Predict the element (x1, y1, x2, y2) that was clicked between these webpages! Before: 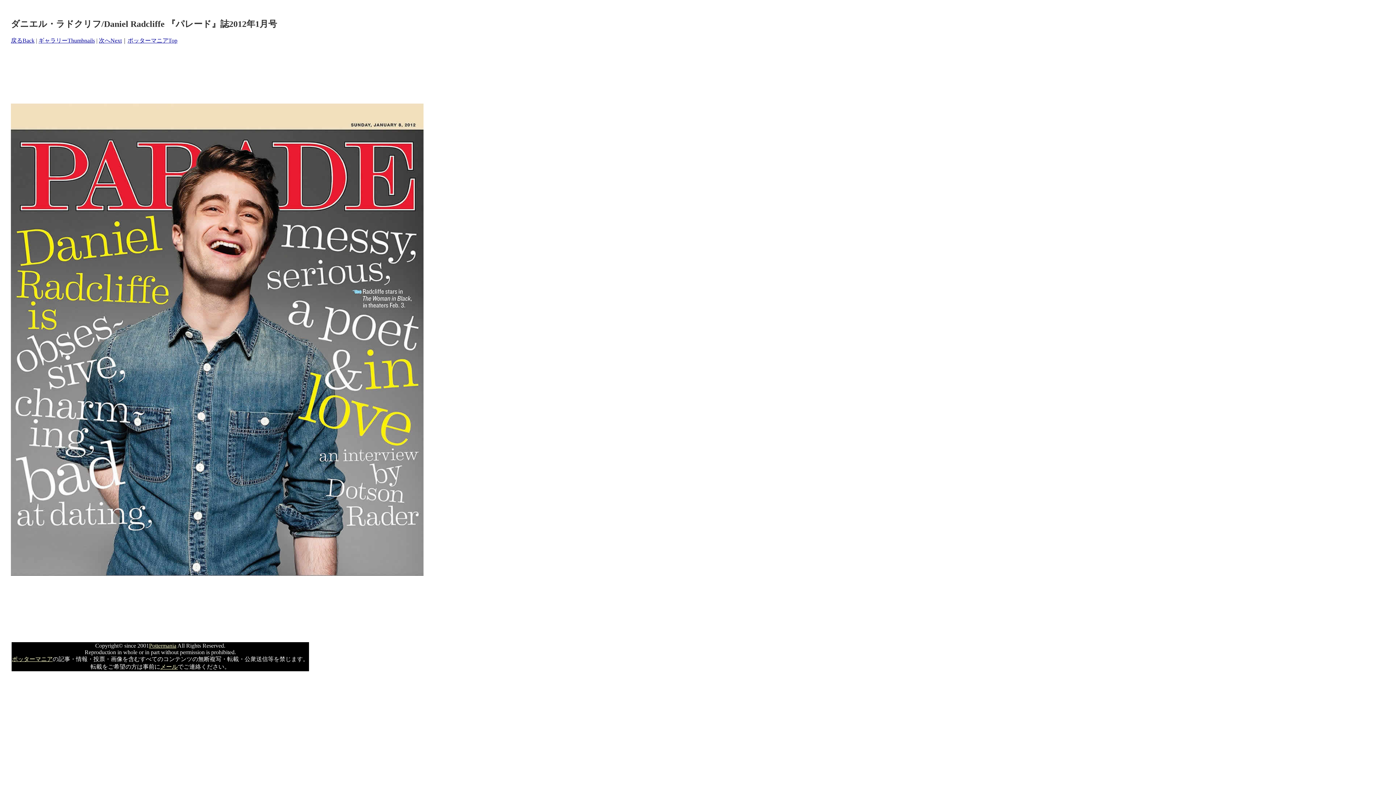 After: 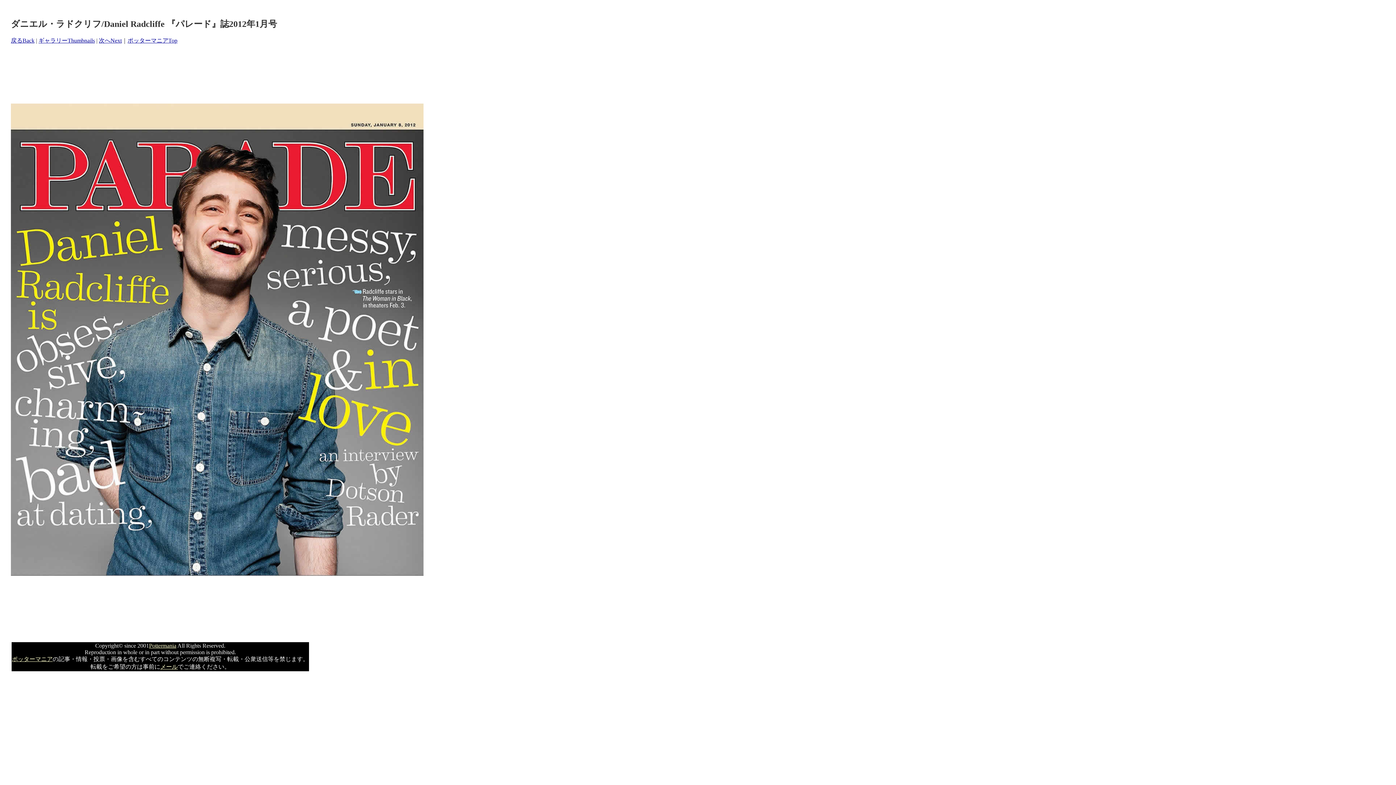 Action: bbox: (12, 656, 52, 662) label: ポッターマニア